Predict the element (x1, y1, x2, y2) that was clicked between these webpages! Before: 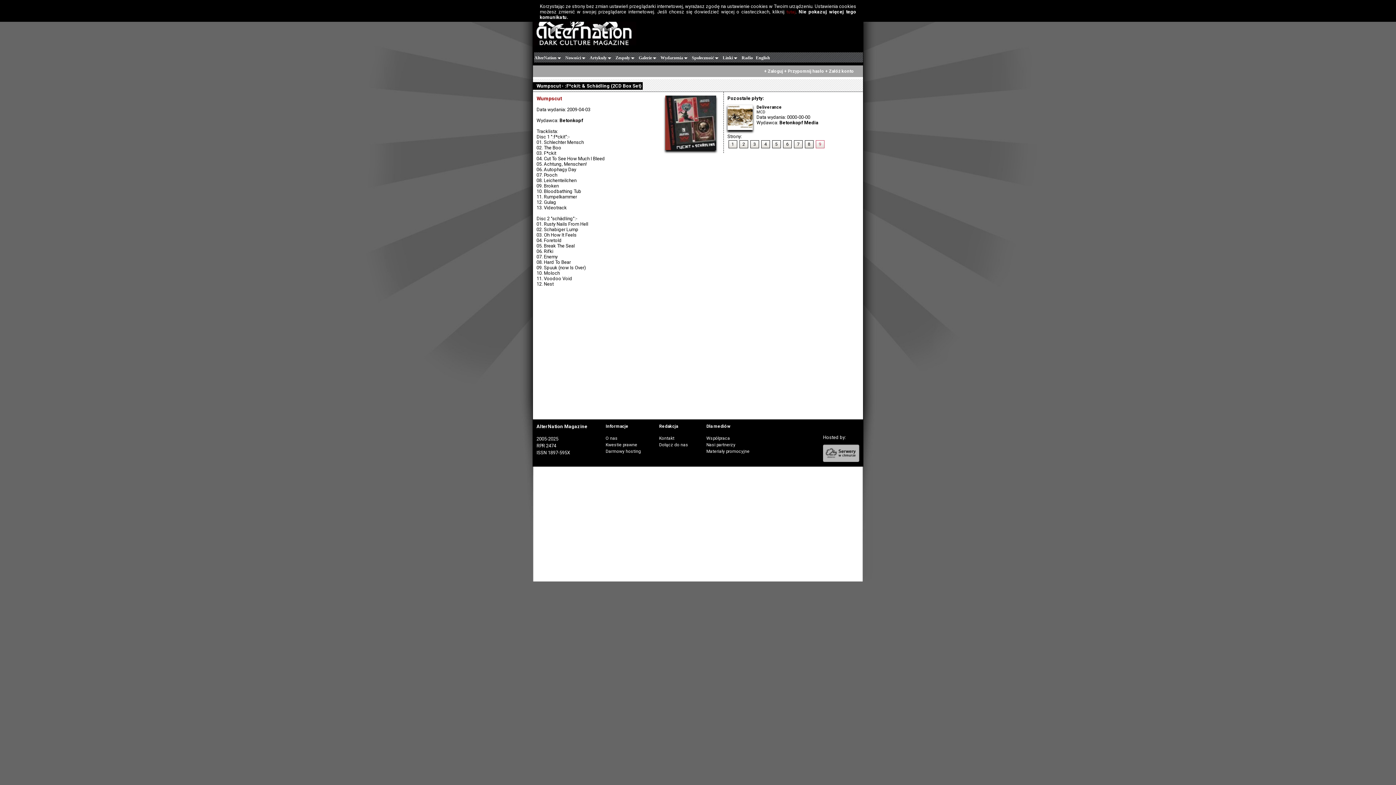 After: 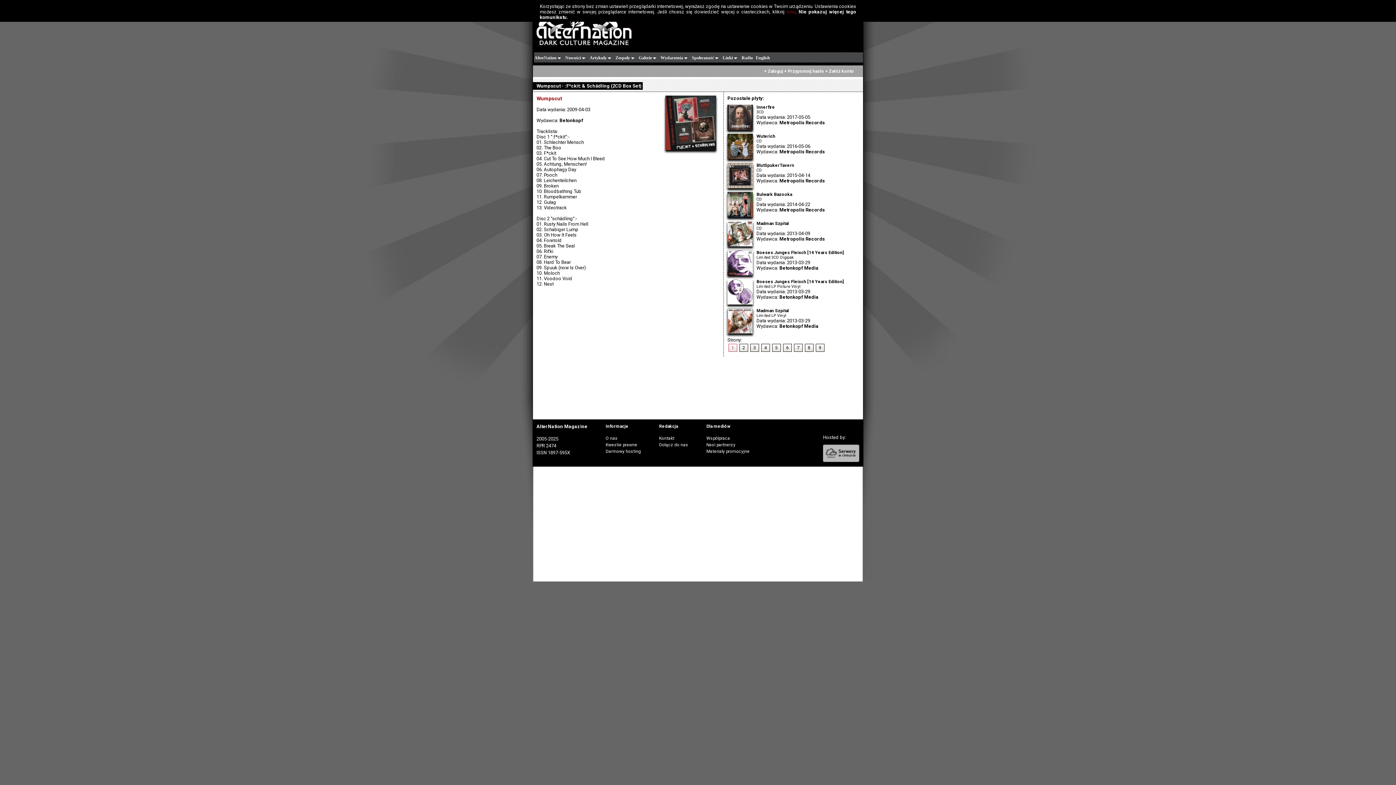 Action: label: 1 bbox: (728, 140, 737, 148)